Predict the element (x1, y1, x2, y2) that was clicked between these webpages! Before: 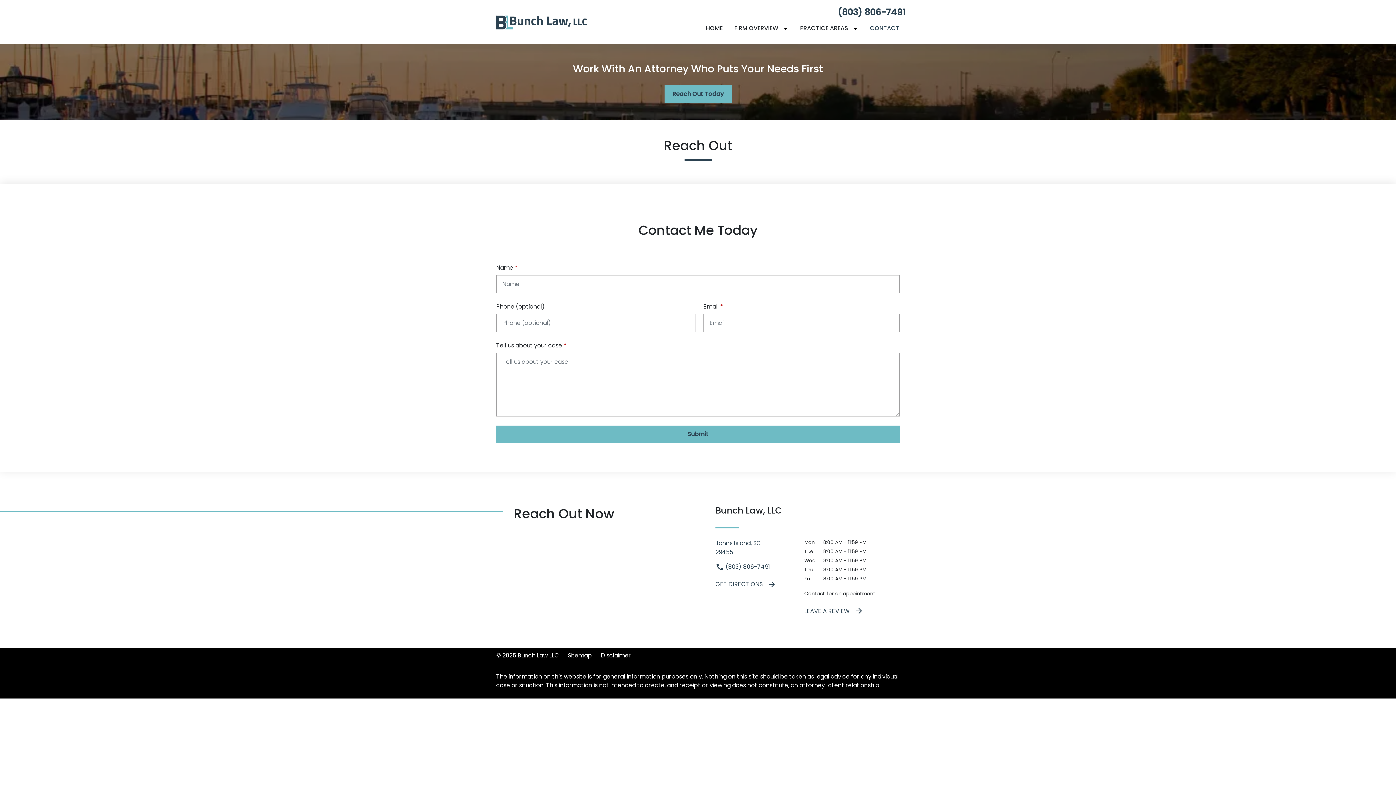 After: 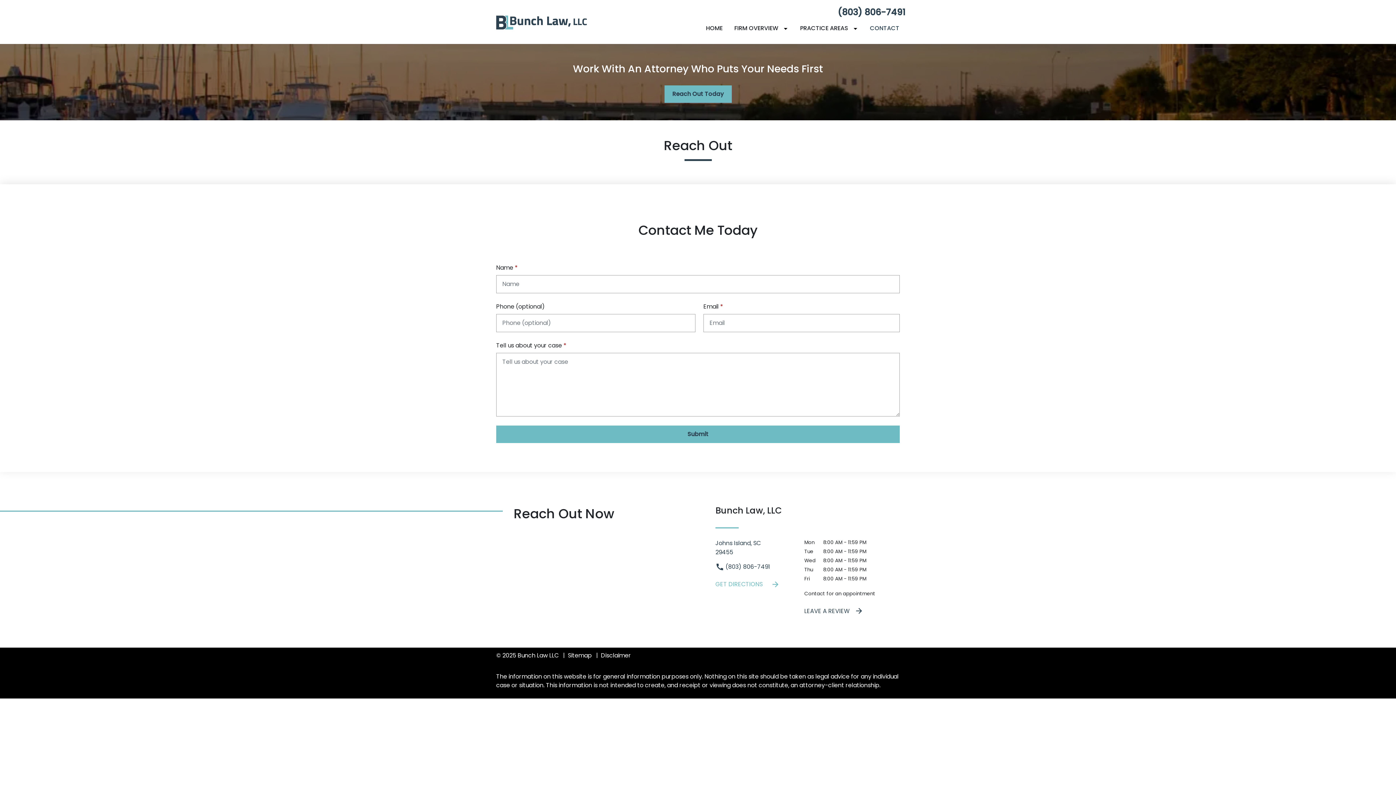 Action: label: address (New Window) bbox: (715, 580, 793, 589)